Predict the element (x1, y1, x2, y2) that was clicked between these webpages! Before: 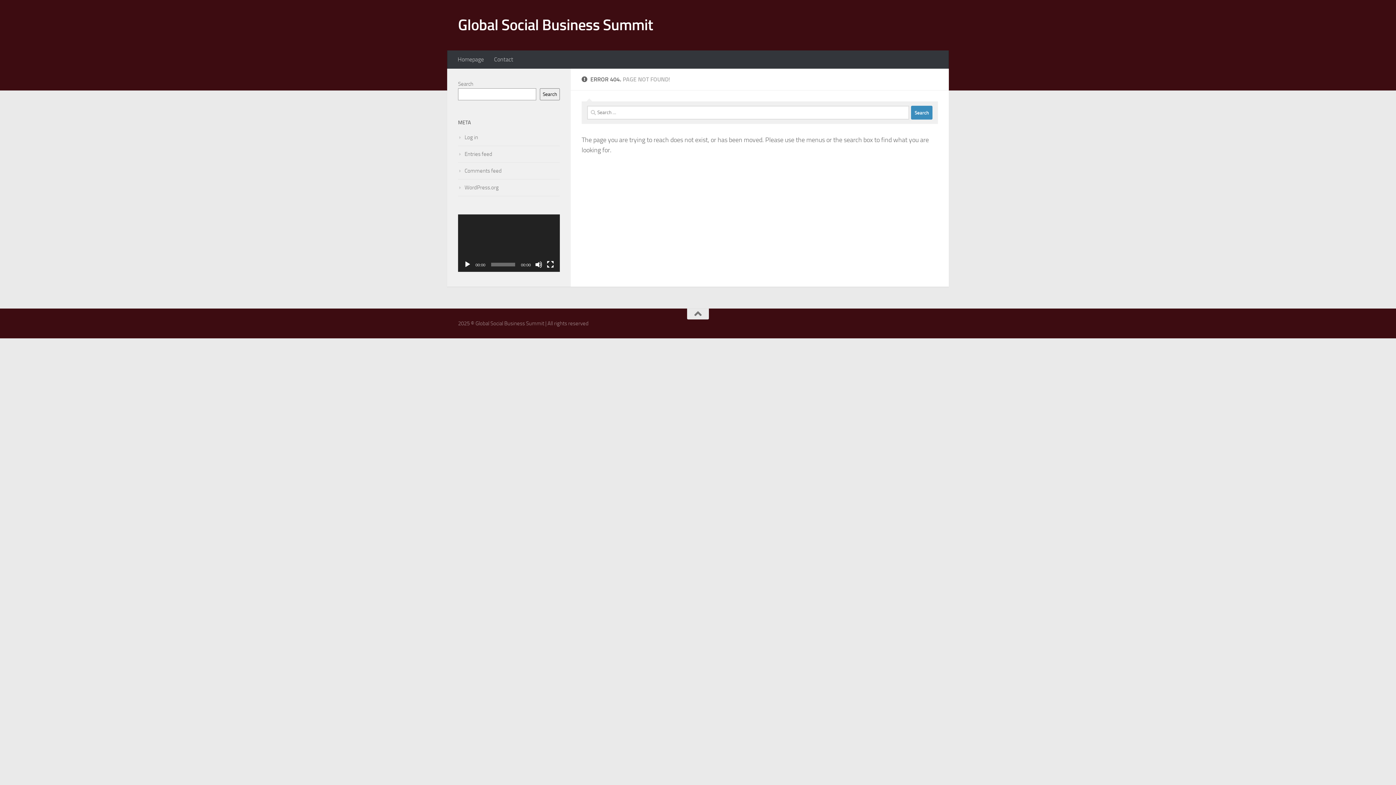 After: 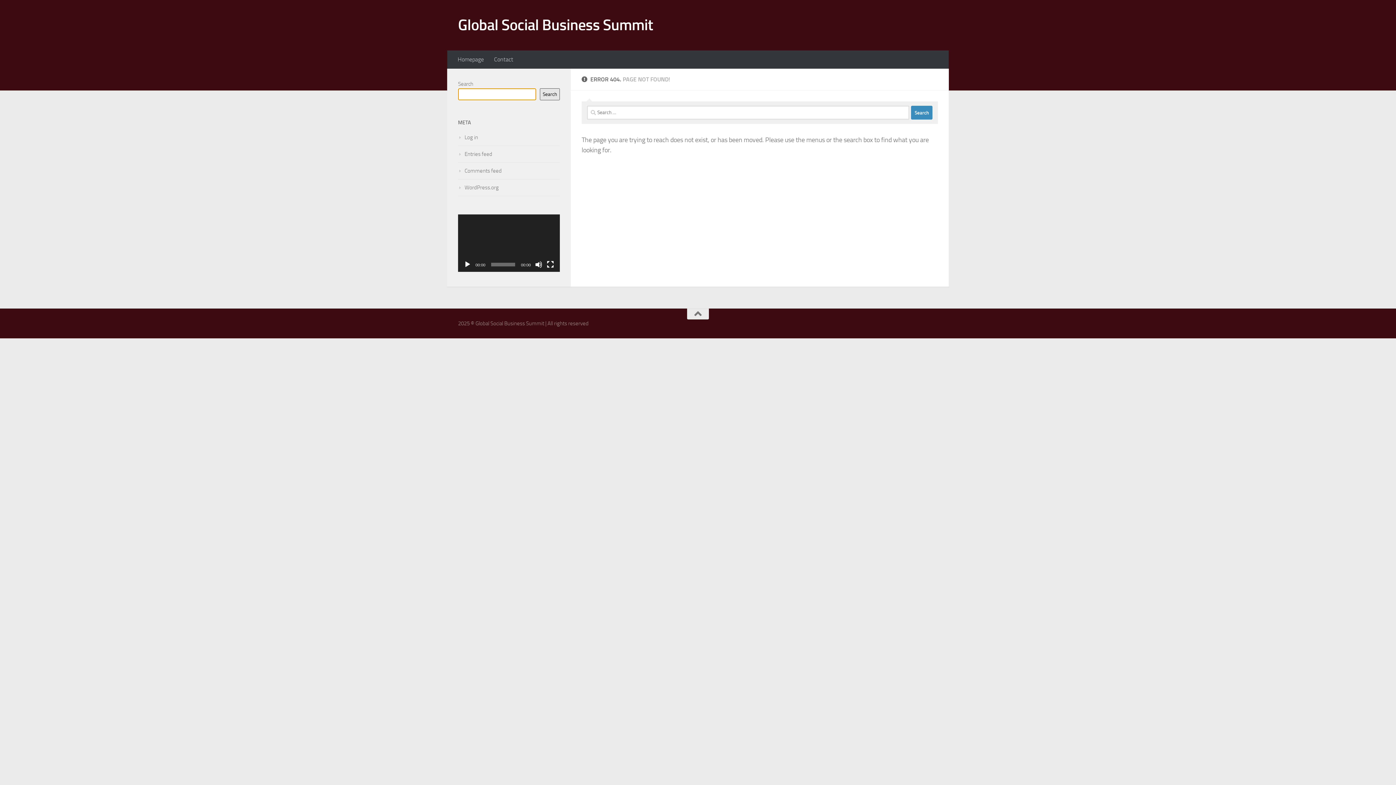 Action: bbox: (540, 88, 560, 100) label: Search